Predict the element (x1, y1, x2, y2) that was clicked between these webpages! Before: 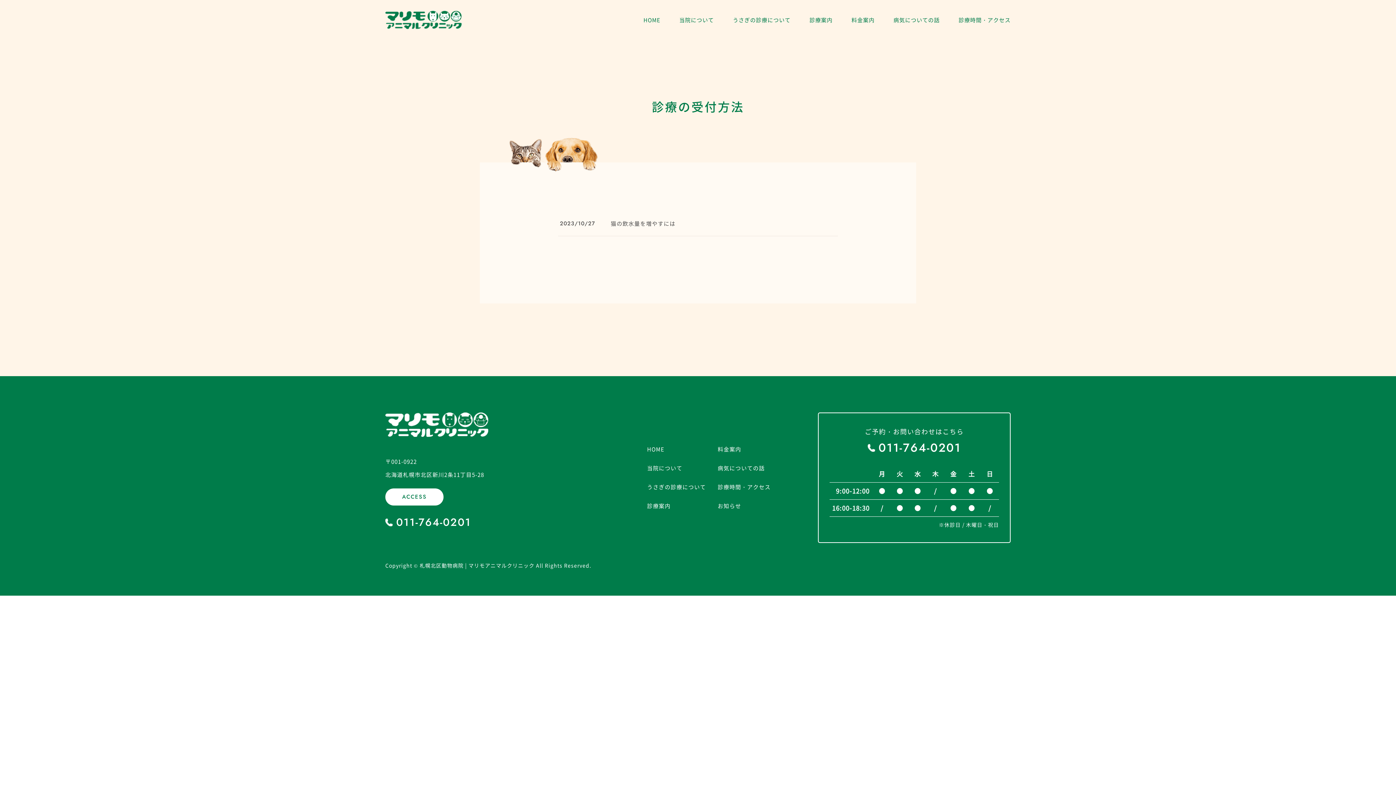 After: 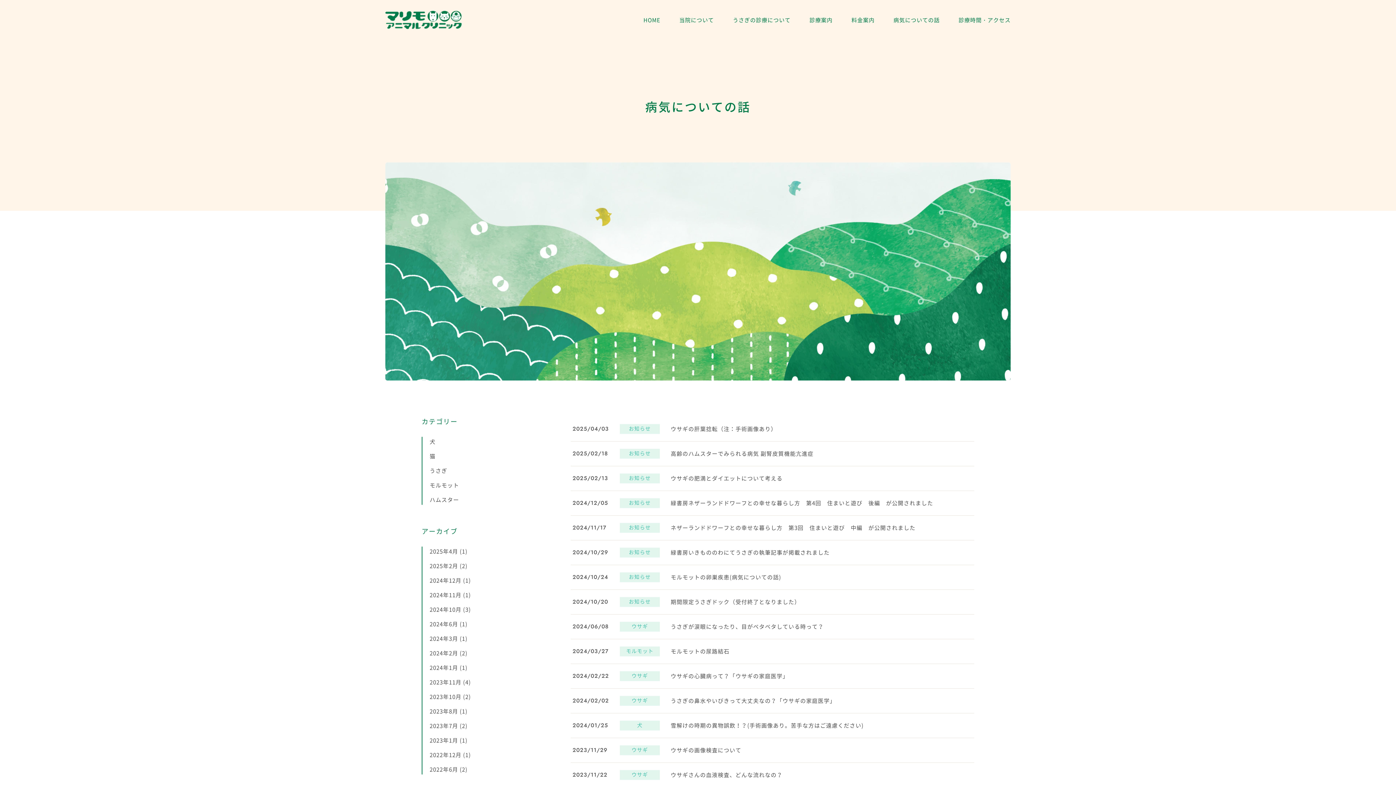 Action: label: 病気についての話 bbox: (893, 15, 939, 23)